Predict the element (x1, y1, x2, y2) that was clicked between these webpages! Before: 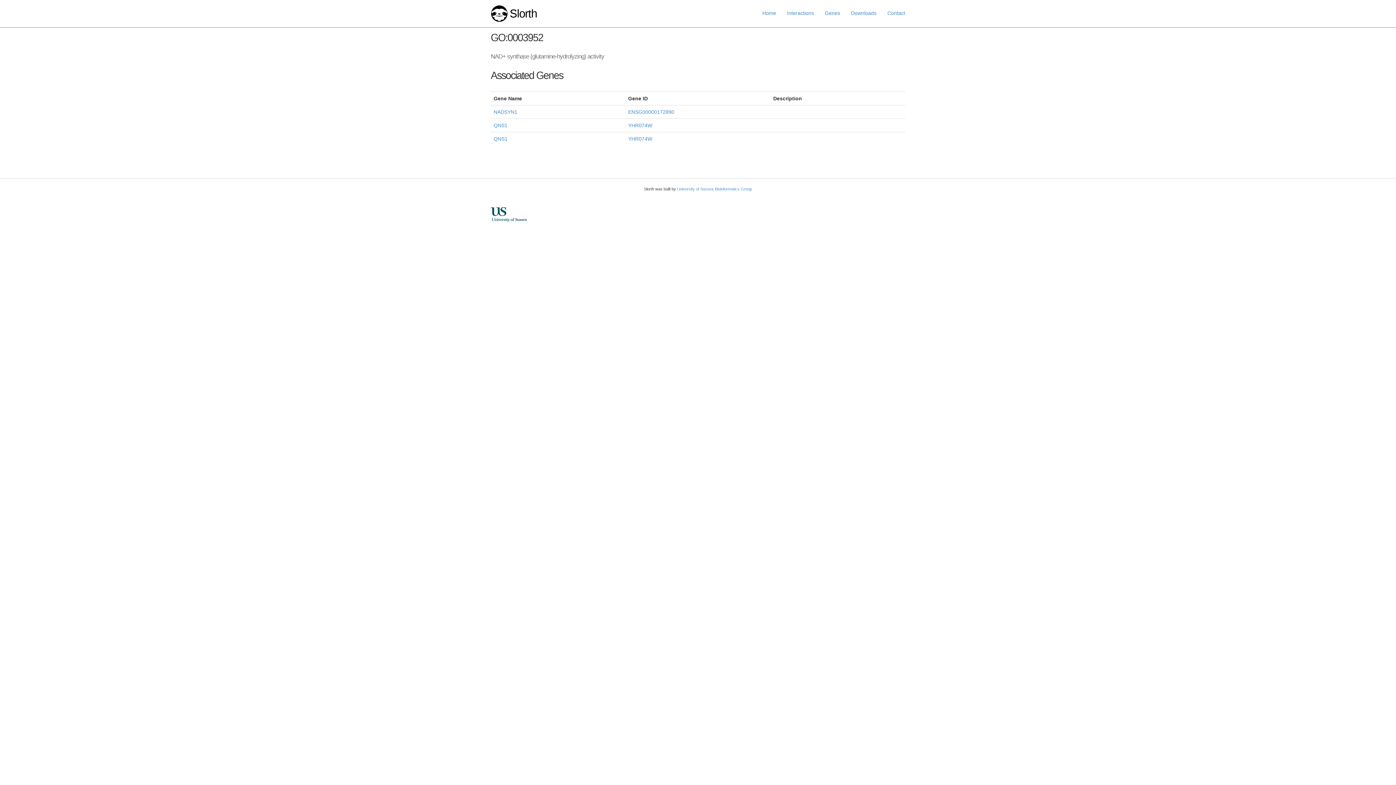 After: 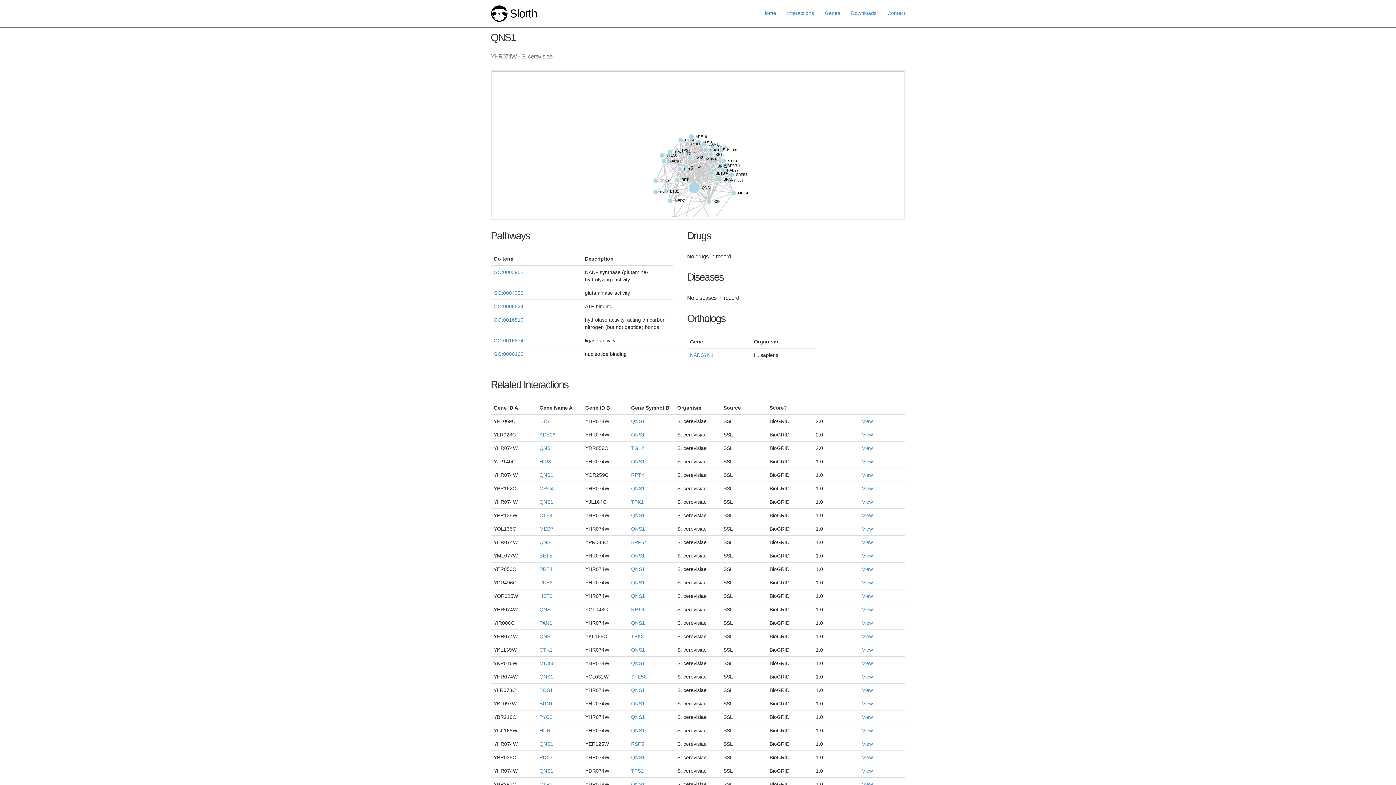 Action: label: YHR074W bbox: (628, 136, 652, 141)